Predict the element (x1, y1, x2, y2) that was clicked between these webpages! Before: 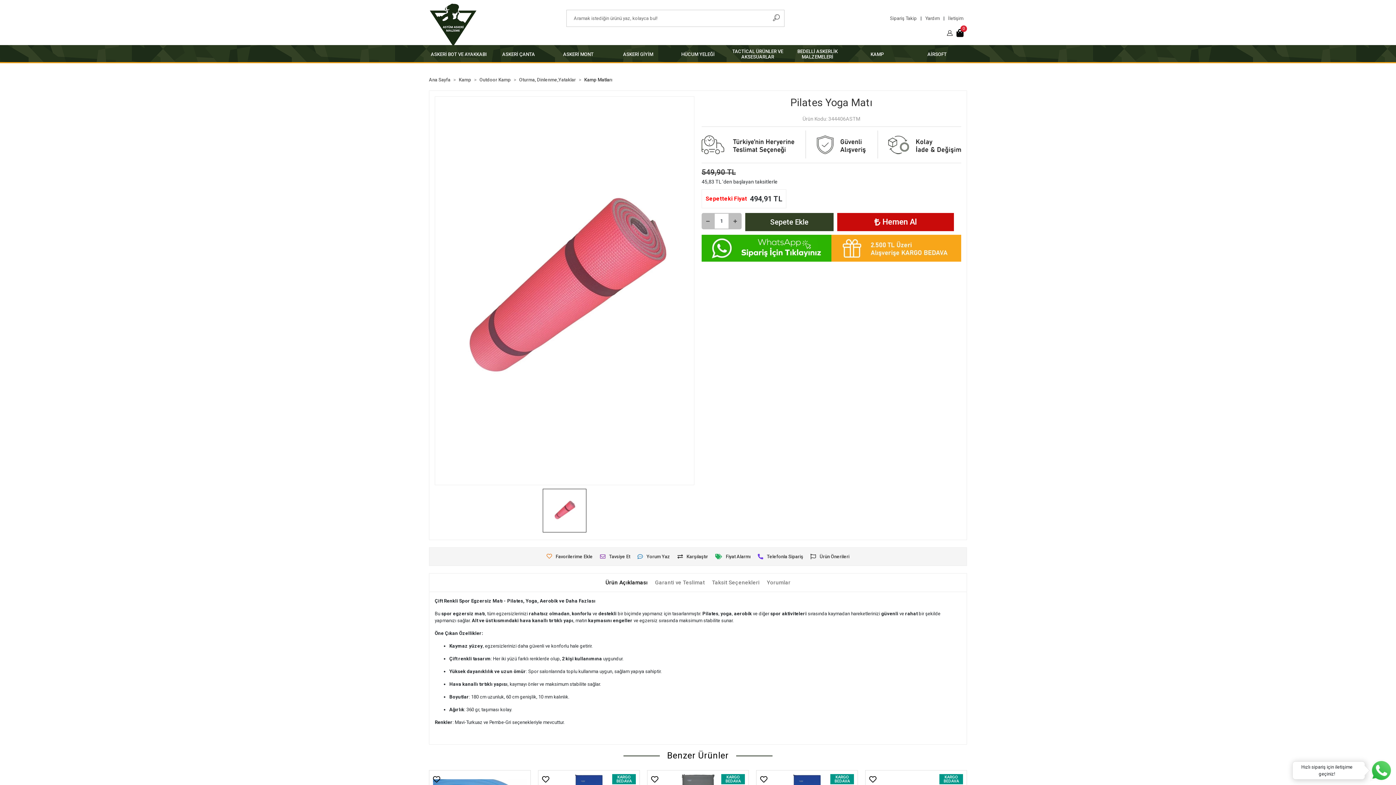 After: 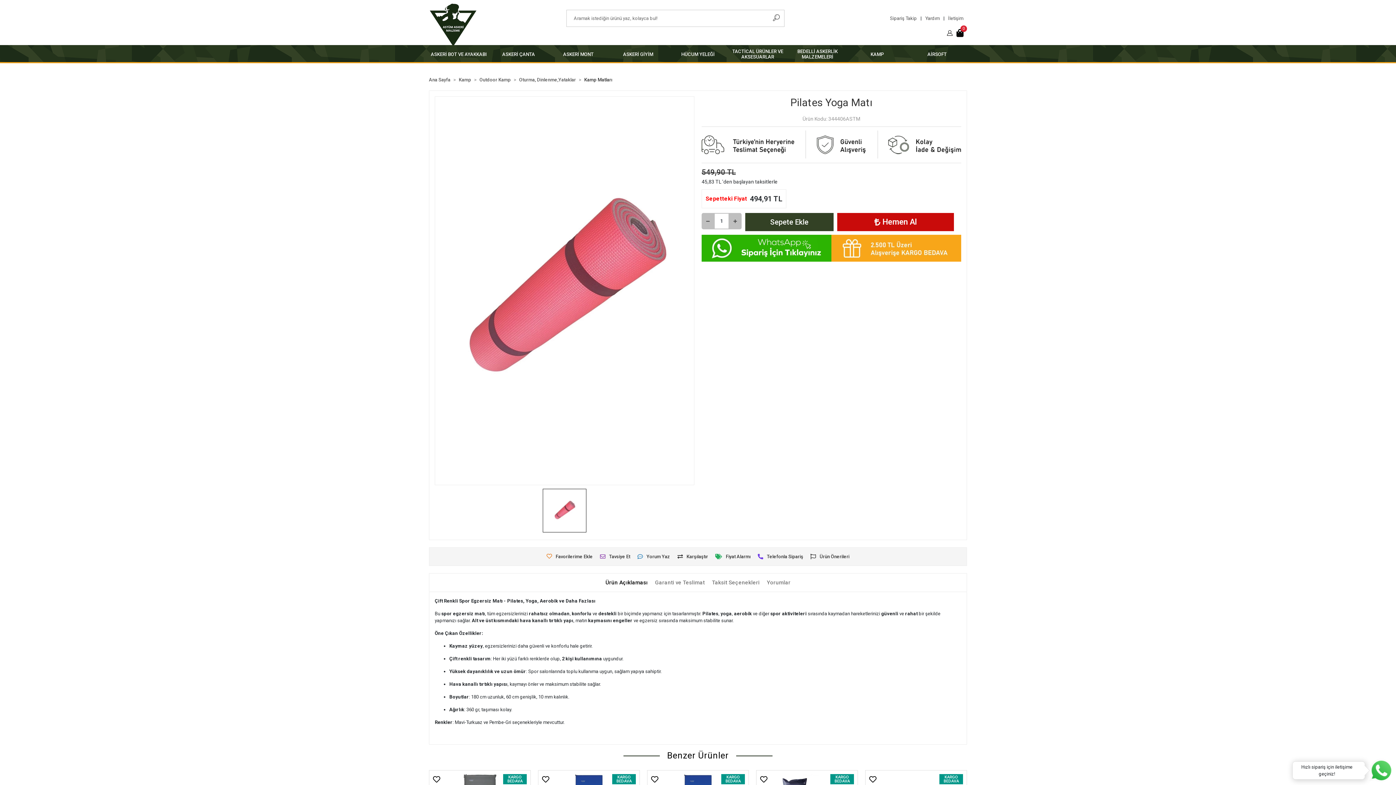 Action: bbox: (701, 234, 831, 249)